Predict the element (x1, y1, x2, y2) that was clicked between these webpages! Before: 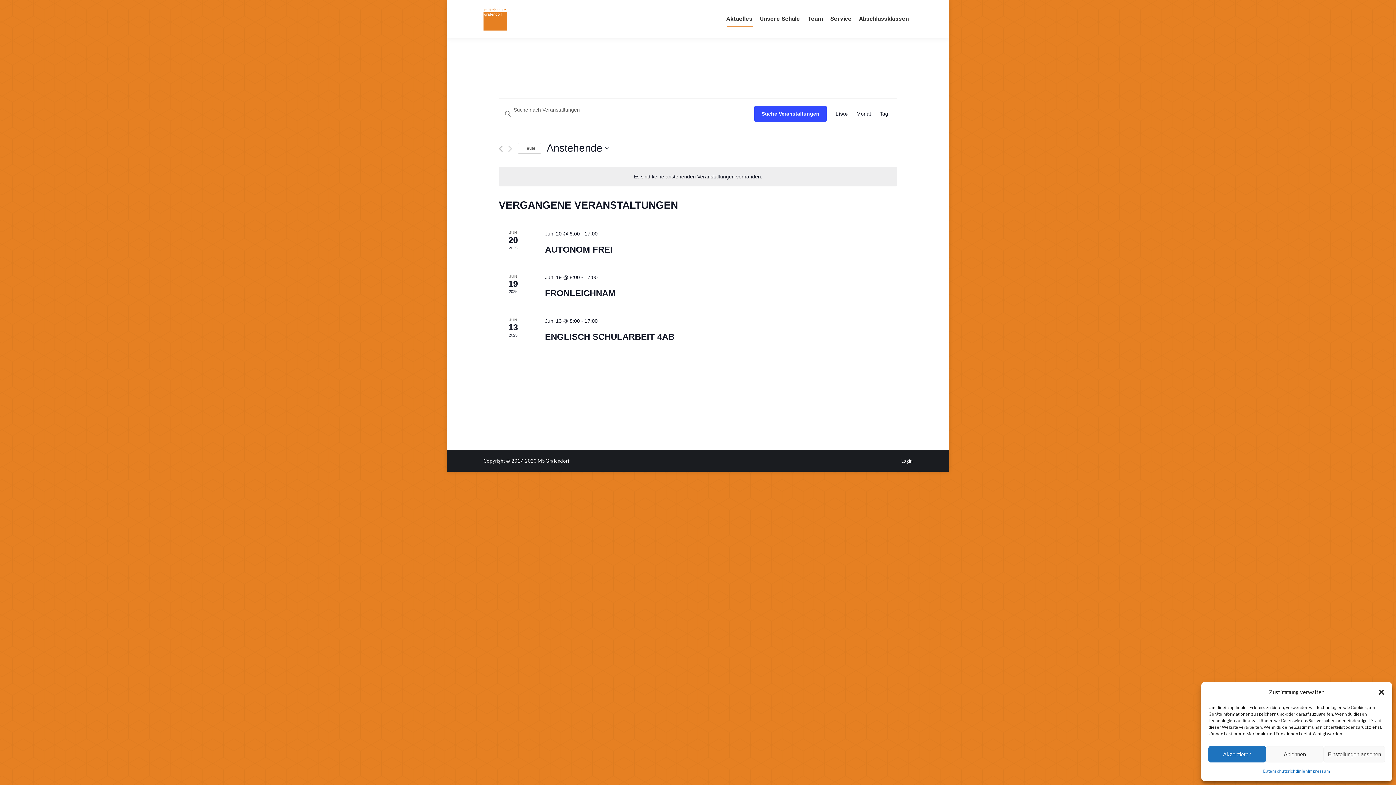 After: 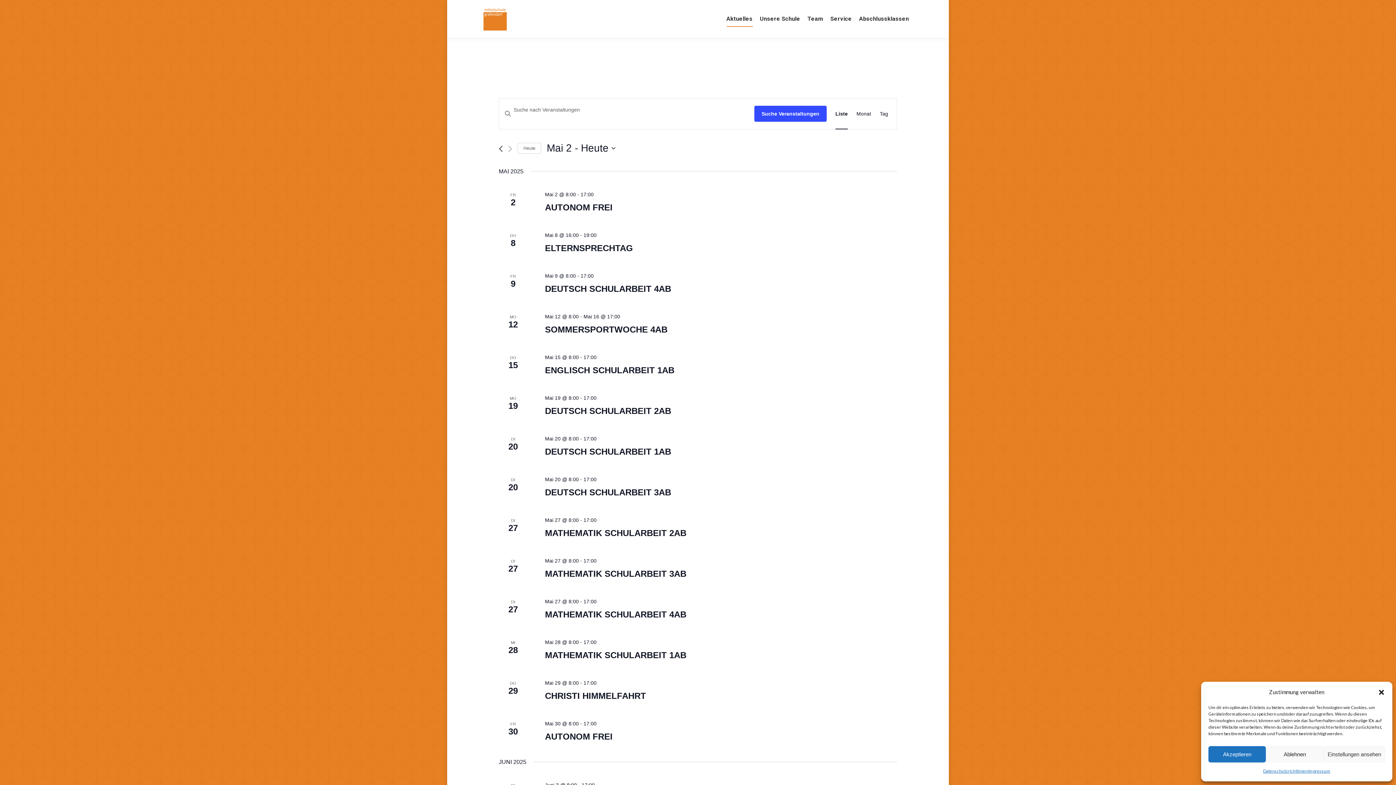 Action: bbox: (498, 145, 502, 152) label: Vorherige Veranstaltungen